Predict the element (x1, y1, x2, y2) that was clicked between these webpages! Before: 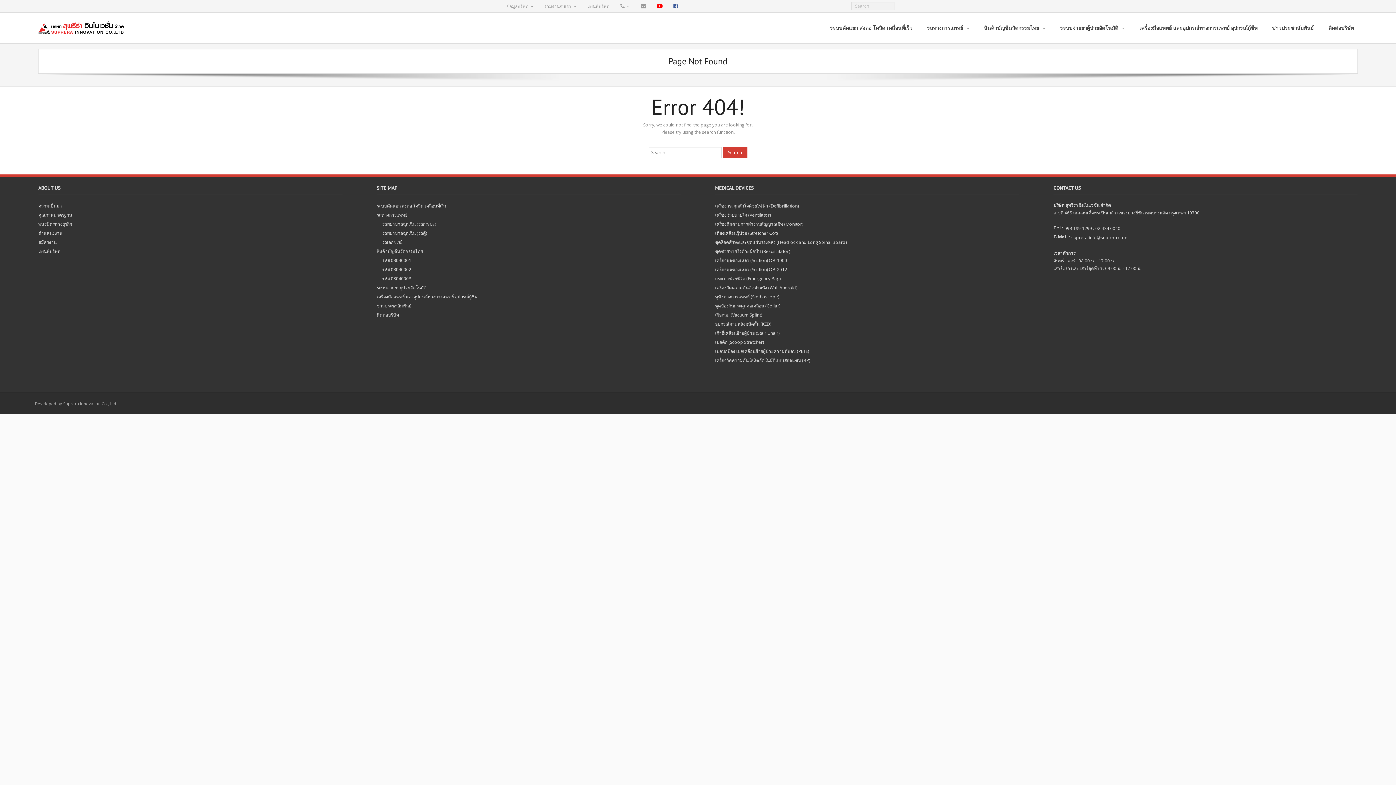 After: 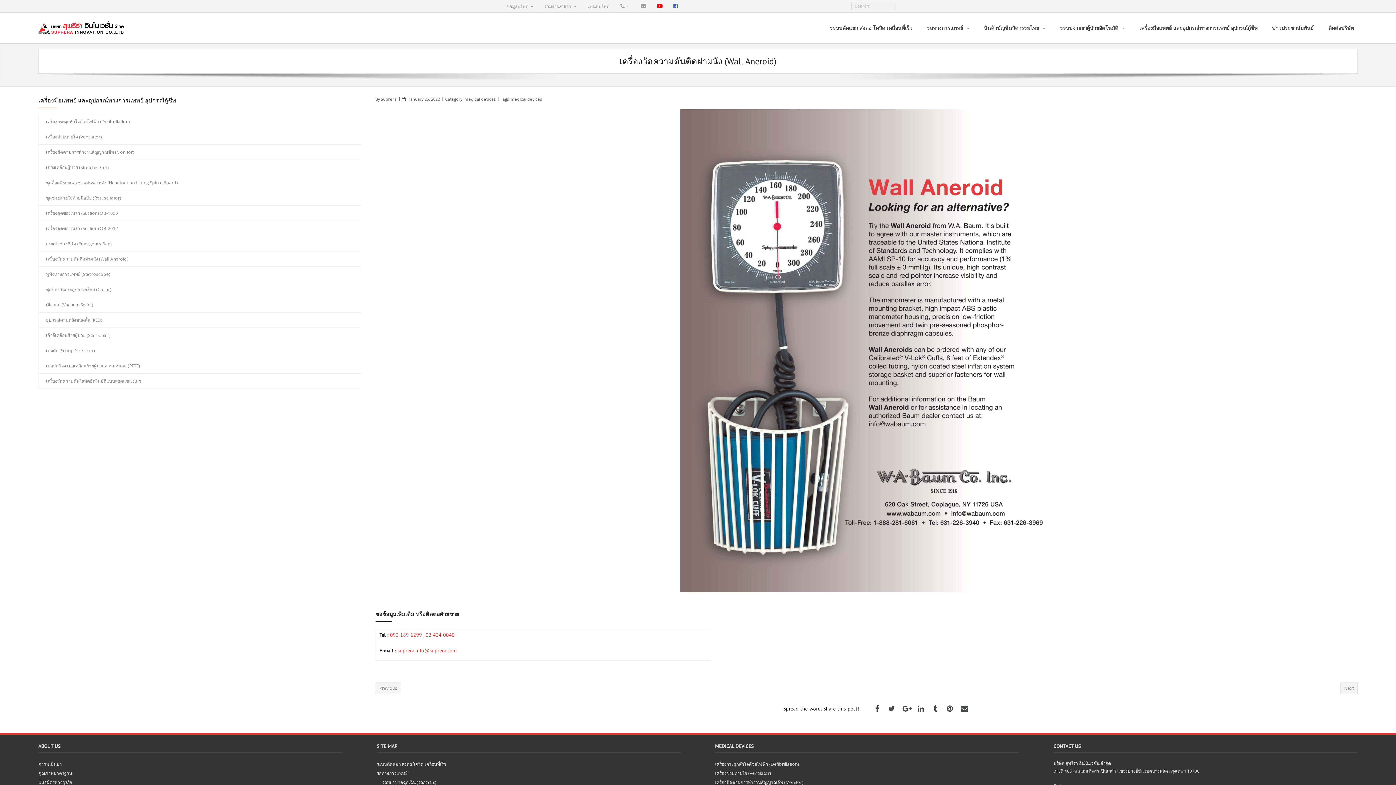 Action: label: เครื่องวัดความดันติดฝาผนัง (Wall Aneroid) bbox: (715, 283, 797, 292)